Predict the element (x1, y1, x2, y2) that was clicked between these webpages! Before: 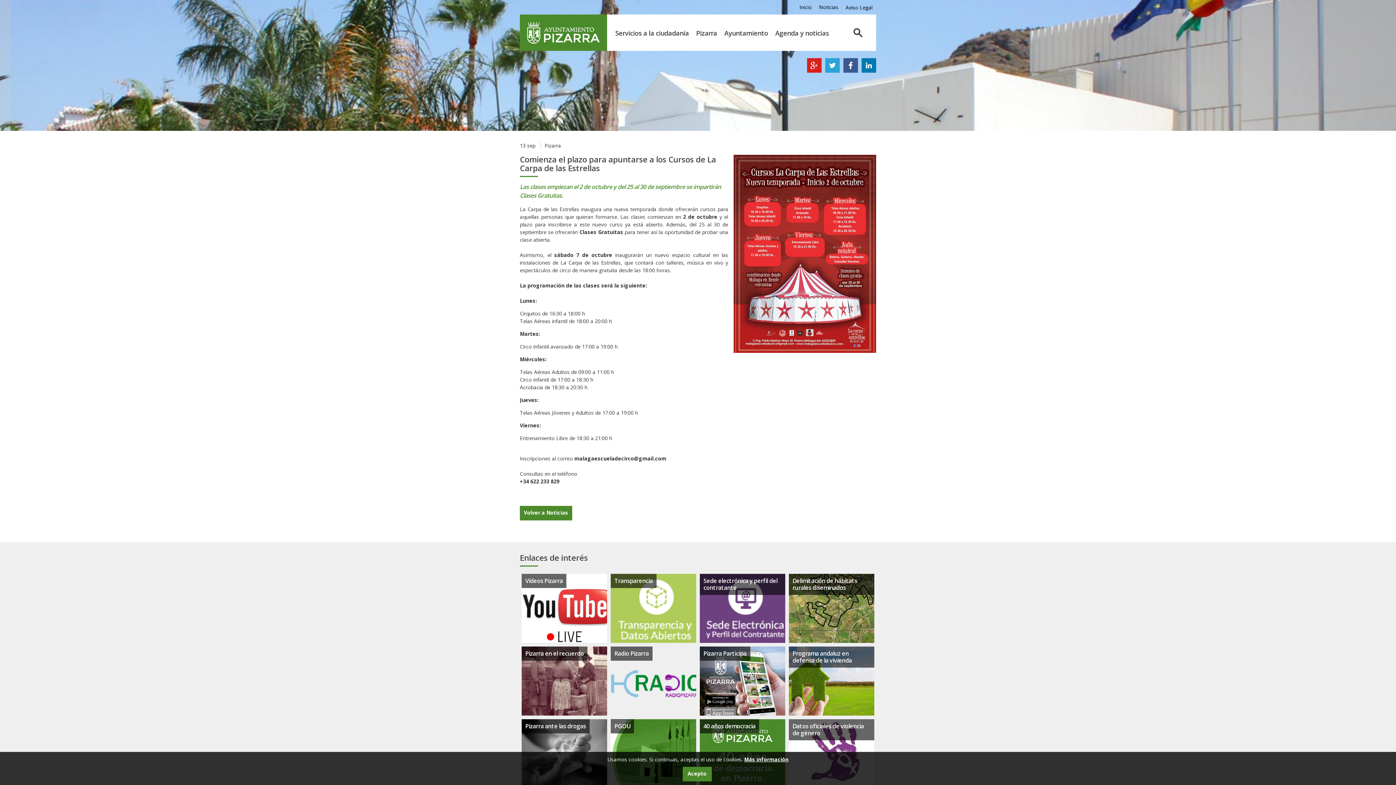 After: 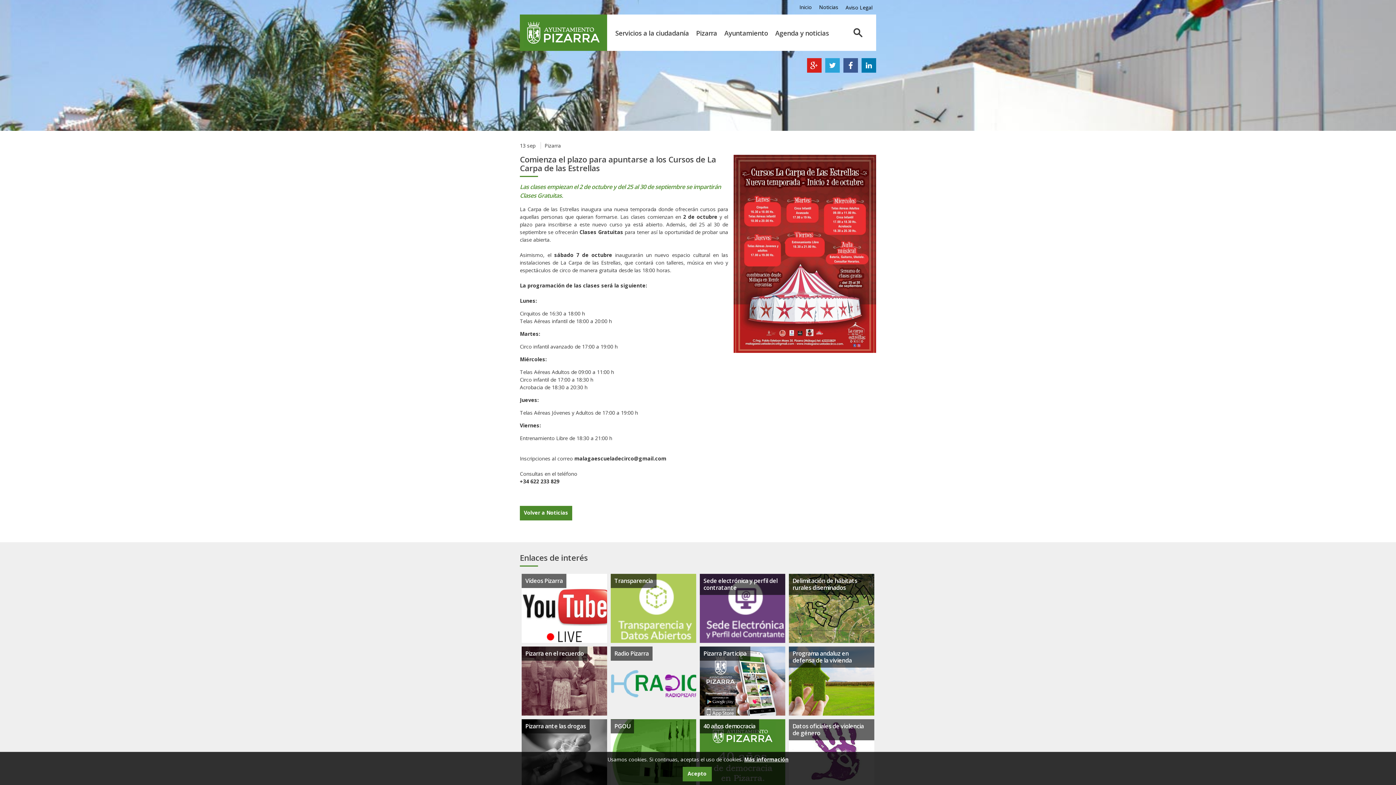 Action: bbox: (861, 67, 876, 74)